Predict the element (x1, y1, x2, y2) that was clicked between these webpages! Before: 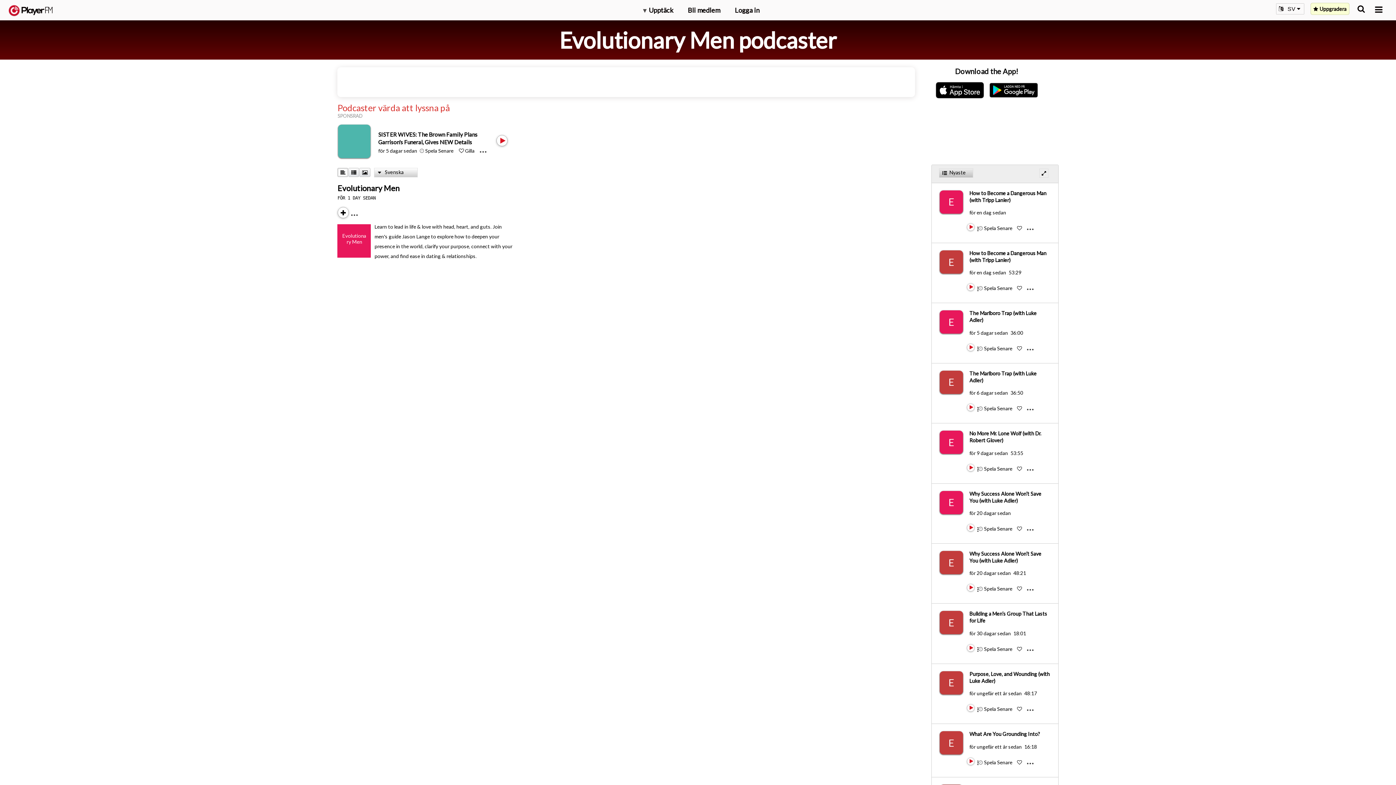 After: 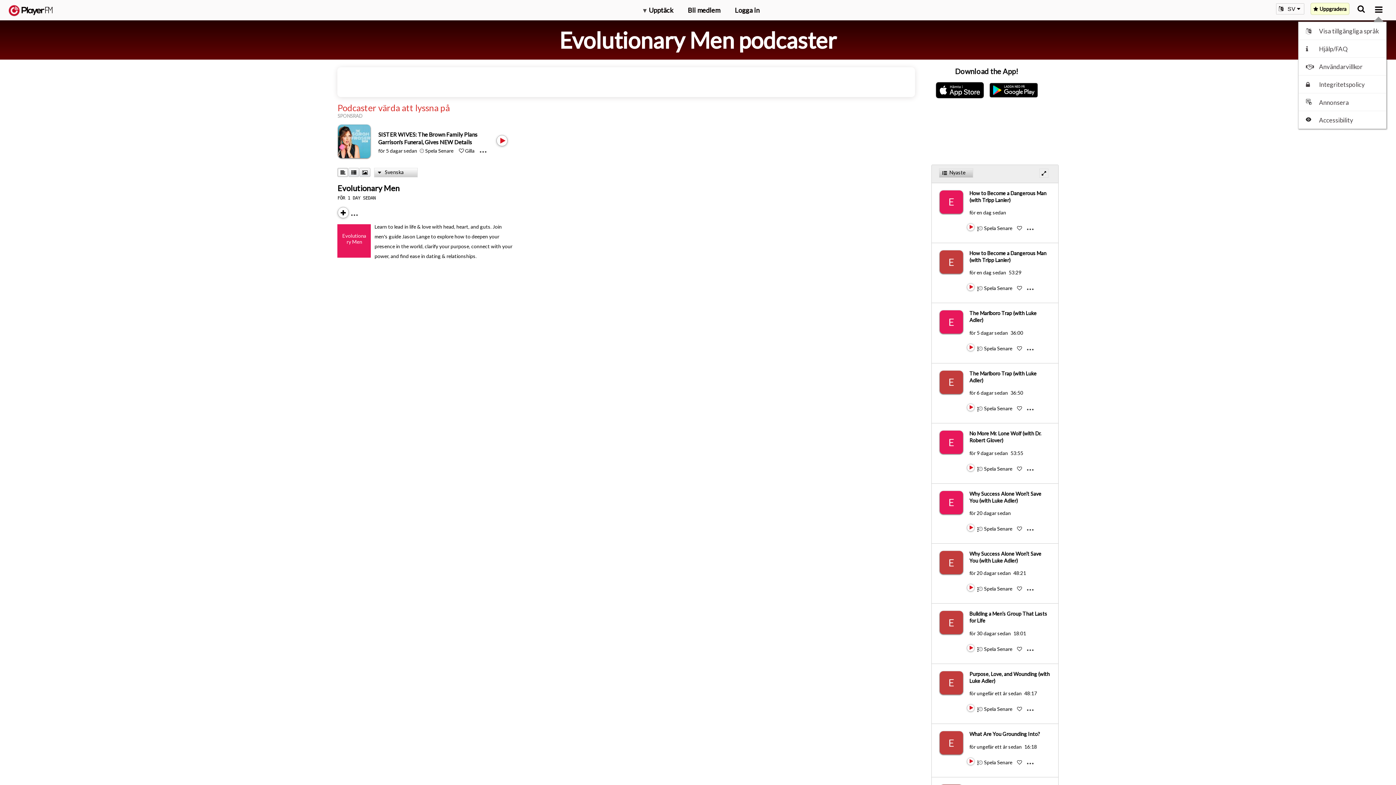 Action: label: Menu launcher bbox: (1375, 5, 1382, 13)